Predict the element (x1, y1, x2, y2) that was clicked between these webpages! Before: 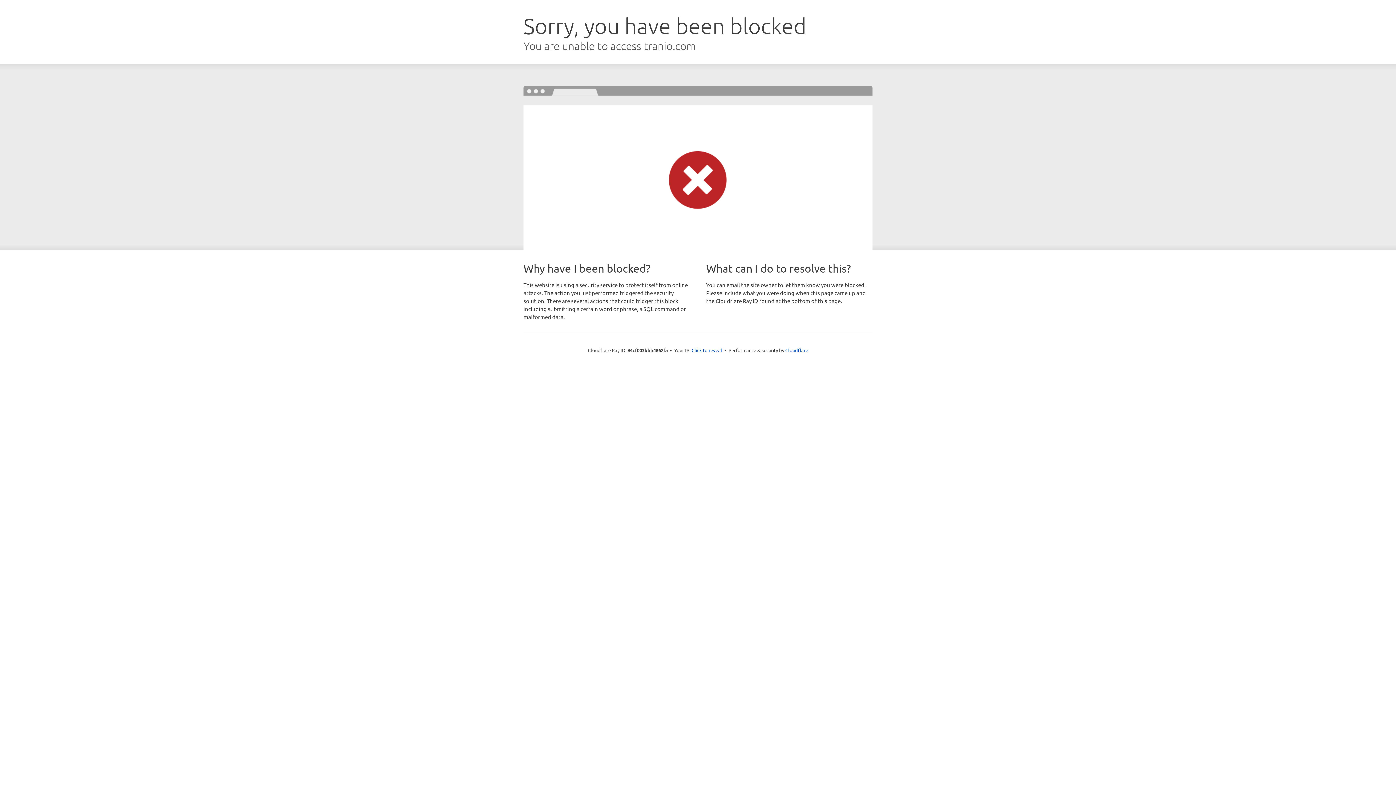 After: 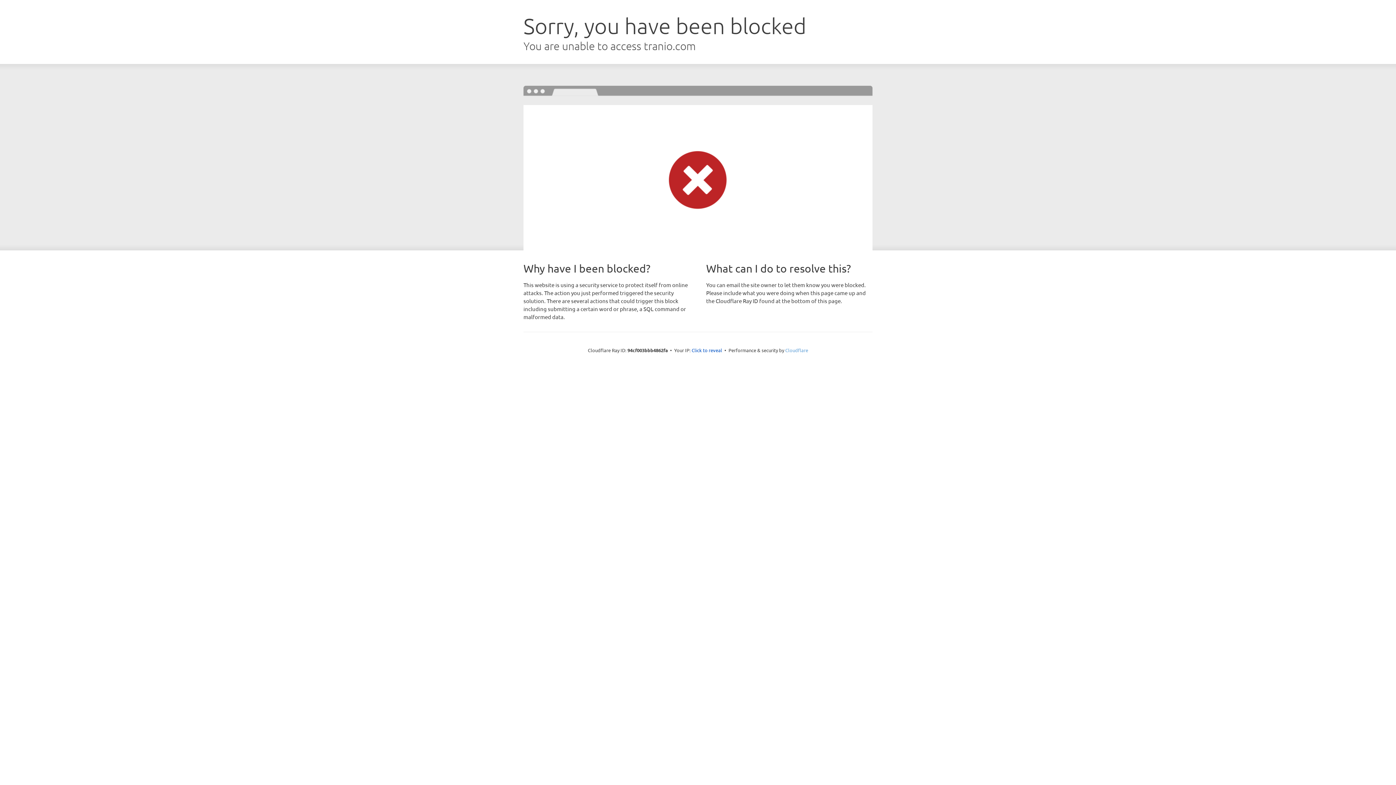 Action: bbox: (785, 347, 808, 353) label: Cloudflare